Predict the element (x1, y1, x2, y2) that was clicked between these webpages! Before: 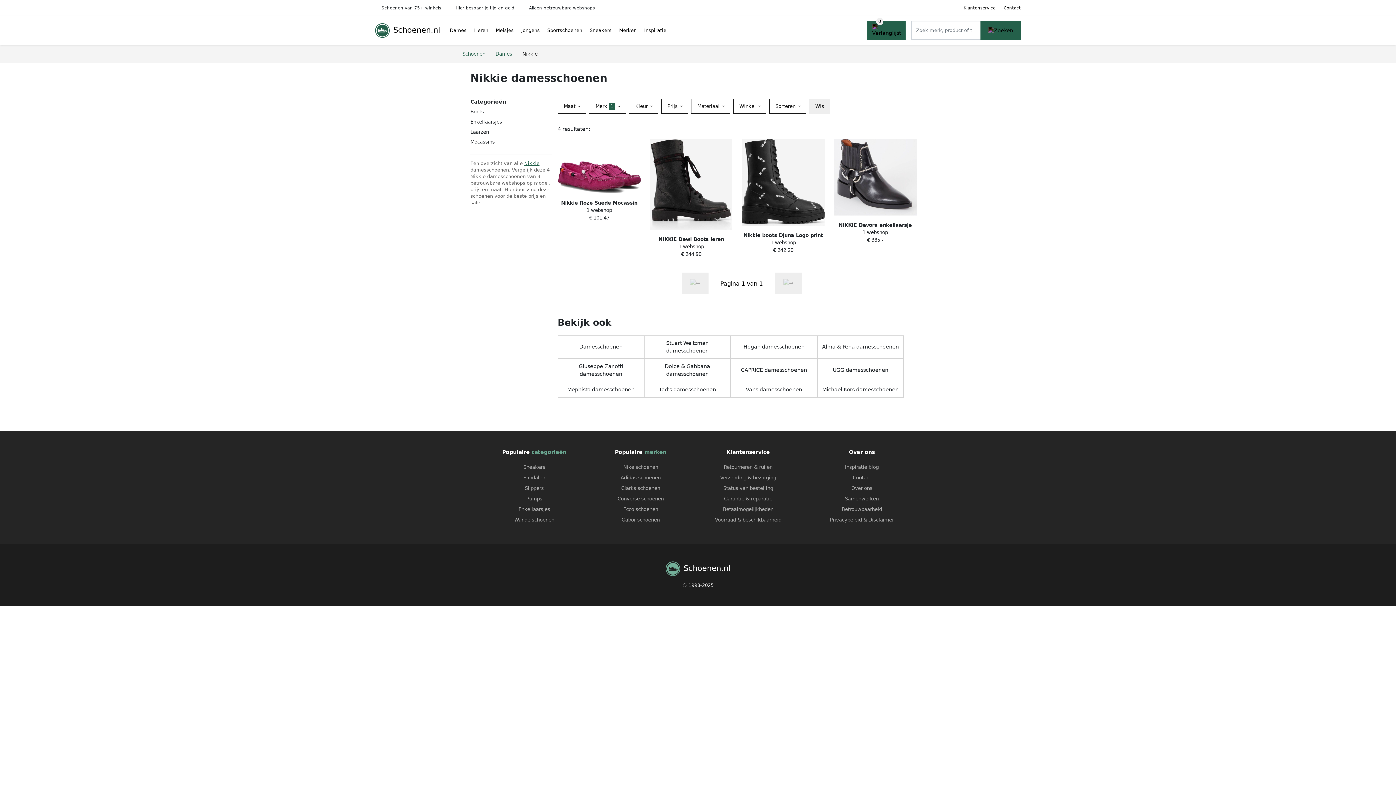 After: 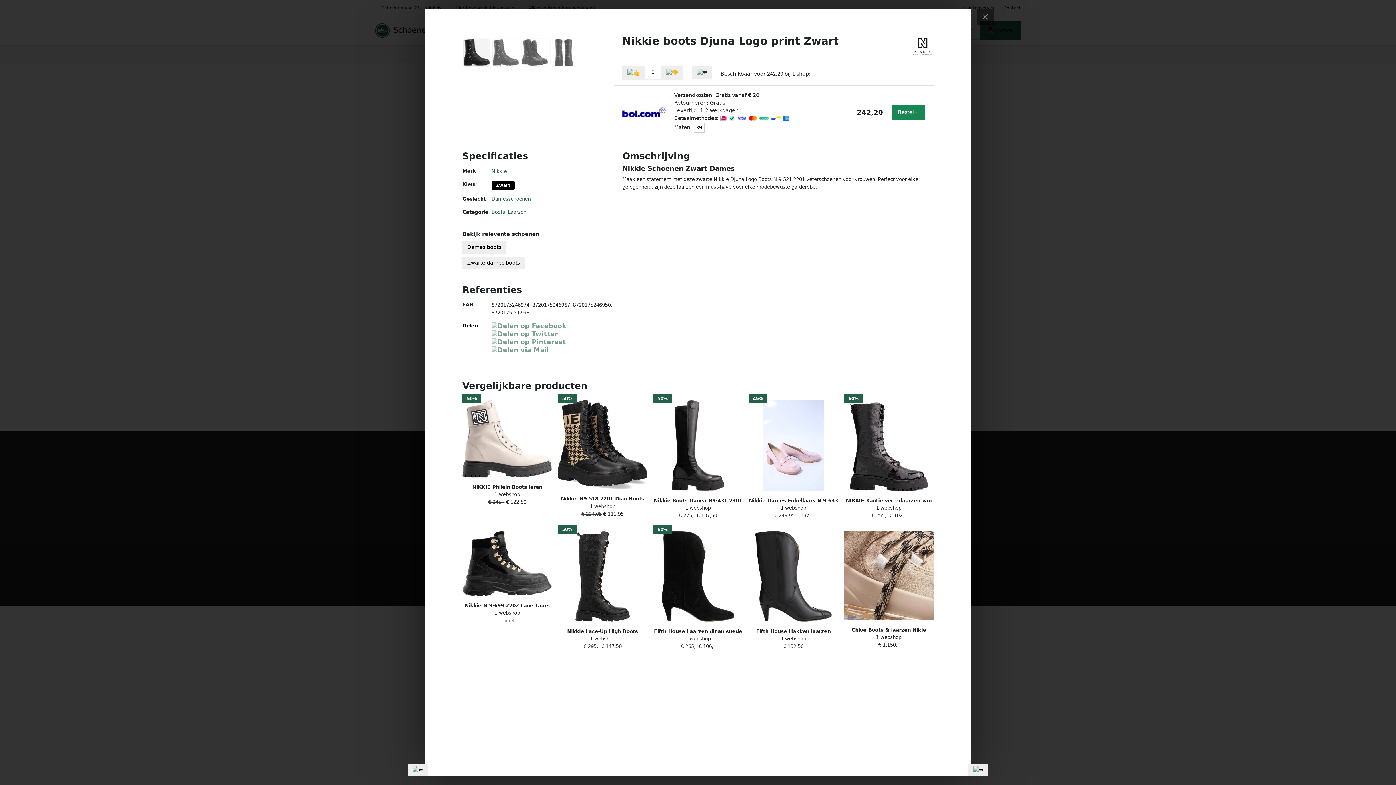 Action: bbox: (737, 133, 829, 258) label: Nikkie boots Djuna Logo print Zwart
1 webshop
€ 242,20